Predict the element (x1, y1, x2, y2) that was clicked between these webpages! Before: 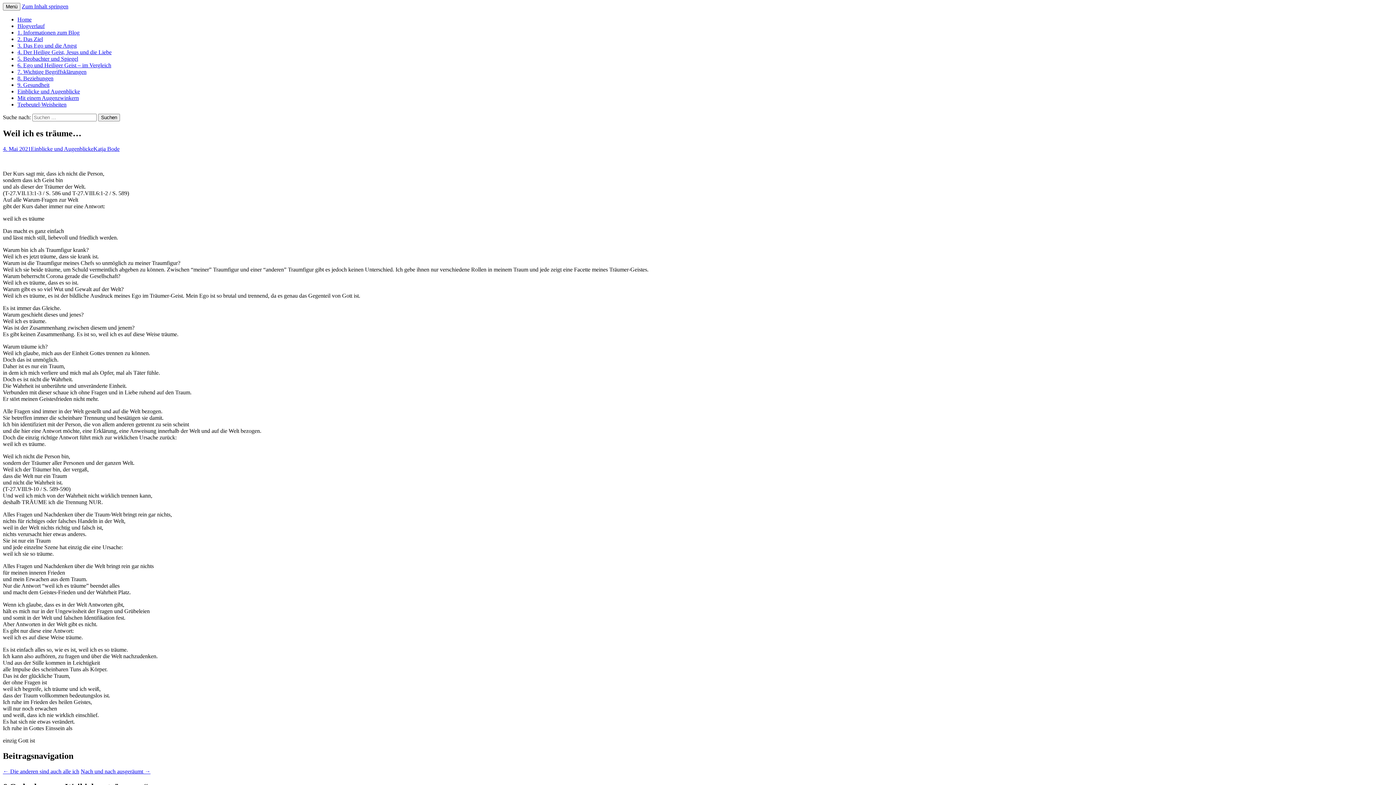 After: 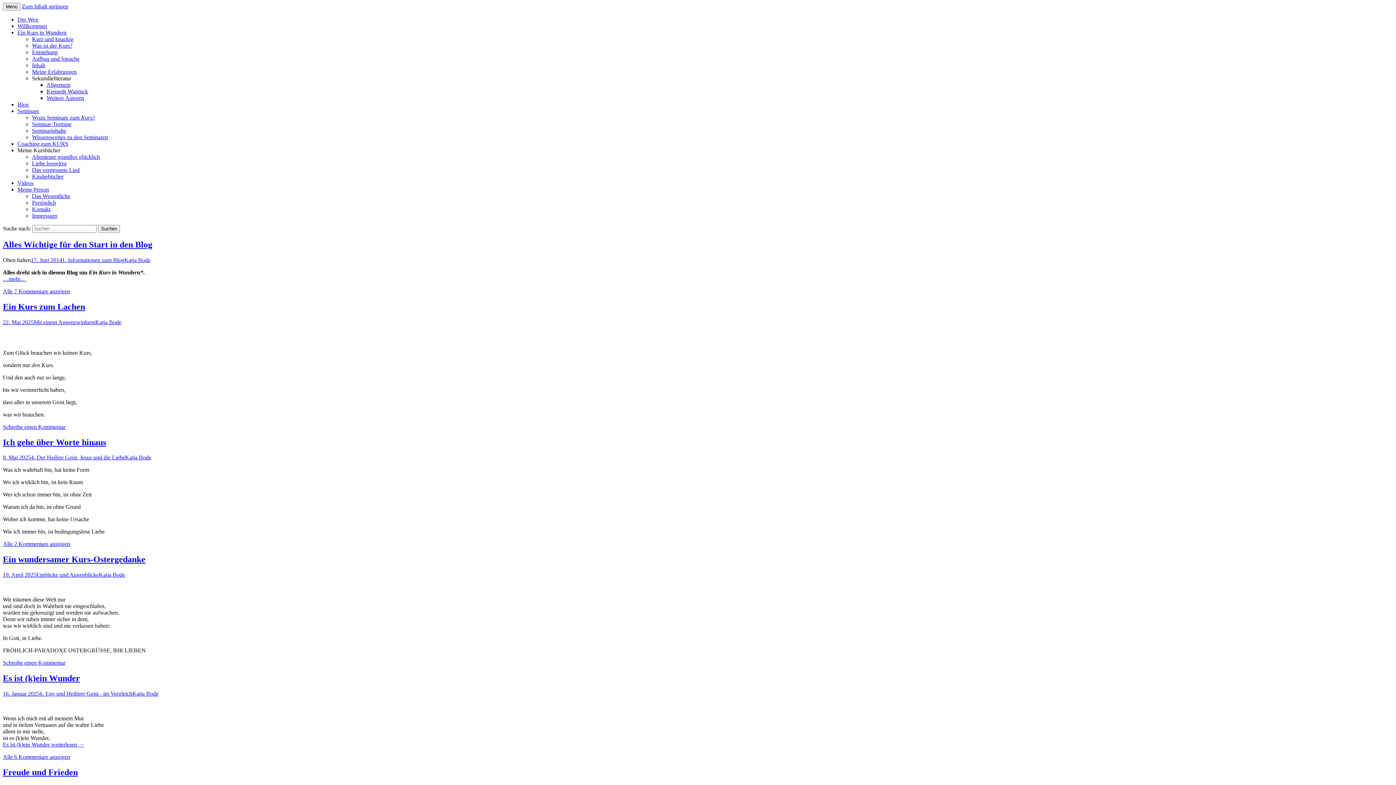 Action: bbox: (17, 22, 44, 29) label: Blogverlauf